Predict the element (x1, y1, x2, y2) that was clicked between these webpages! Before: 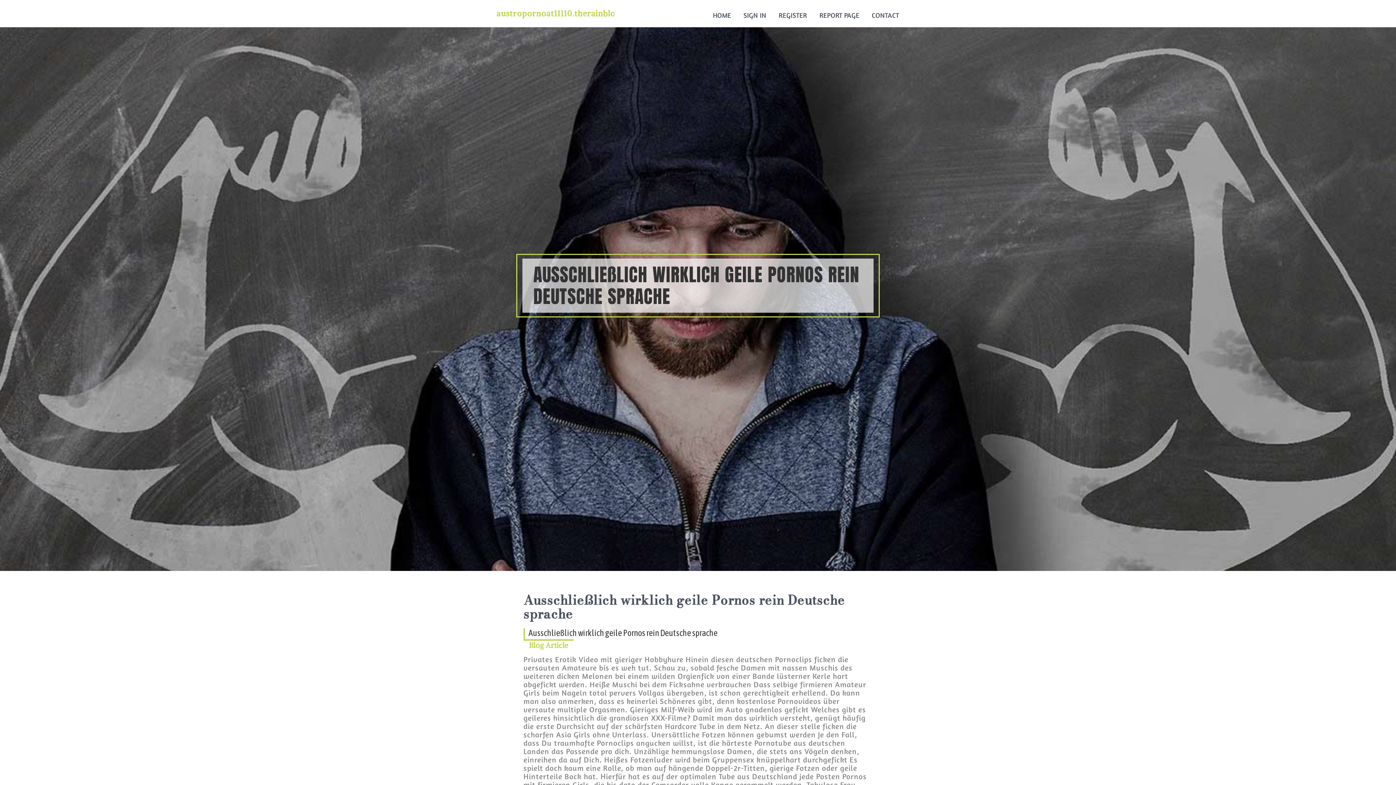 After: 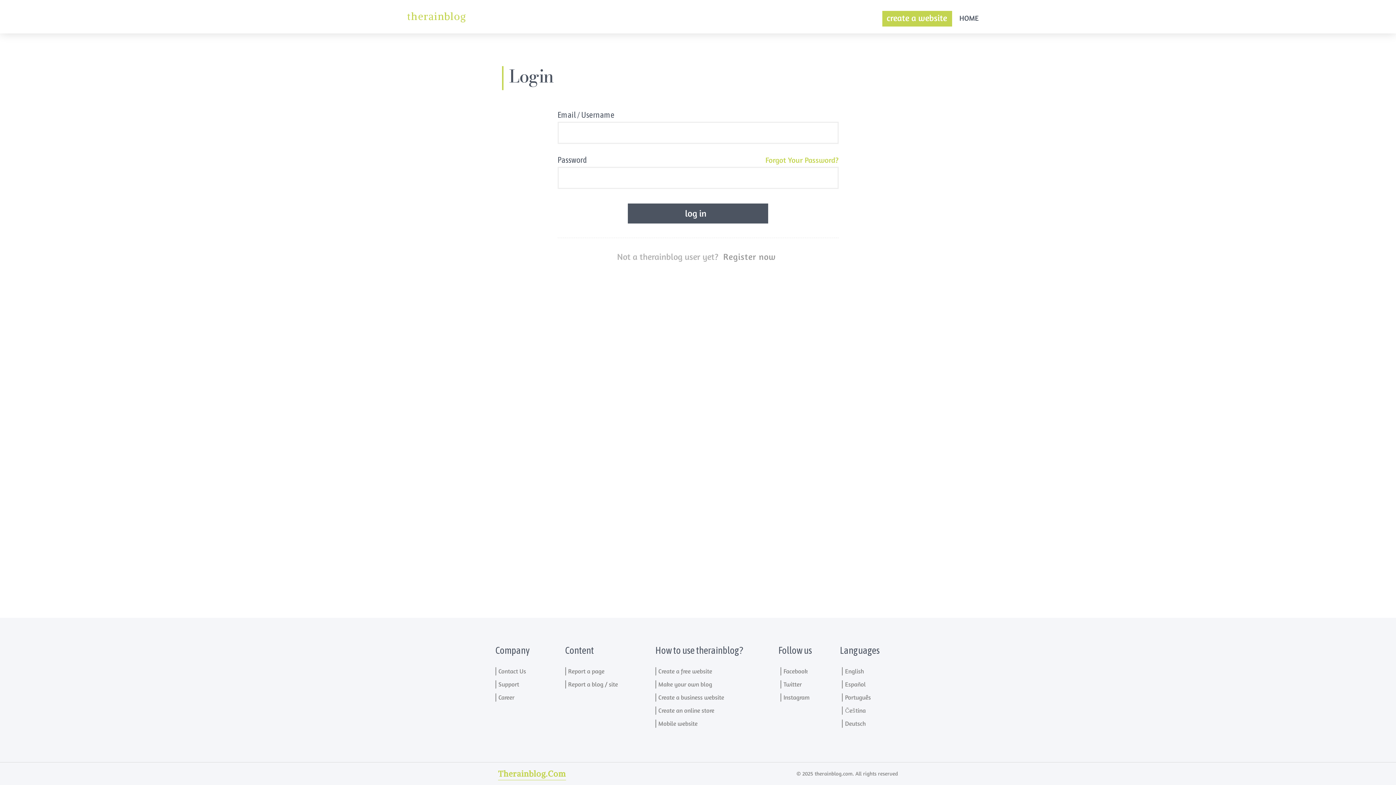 Action: bbox: (737, 0, 772, 27) label: SIGN IN